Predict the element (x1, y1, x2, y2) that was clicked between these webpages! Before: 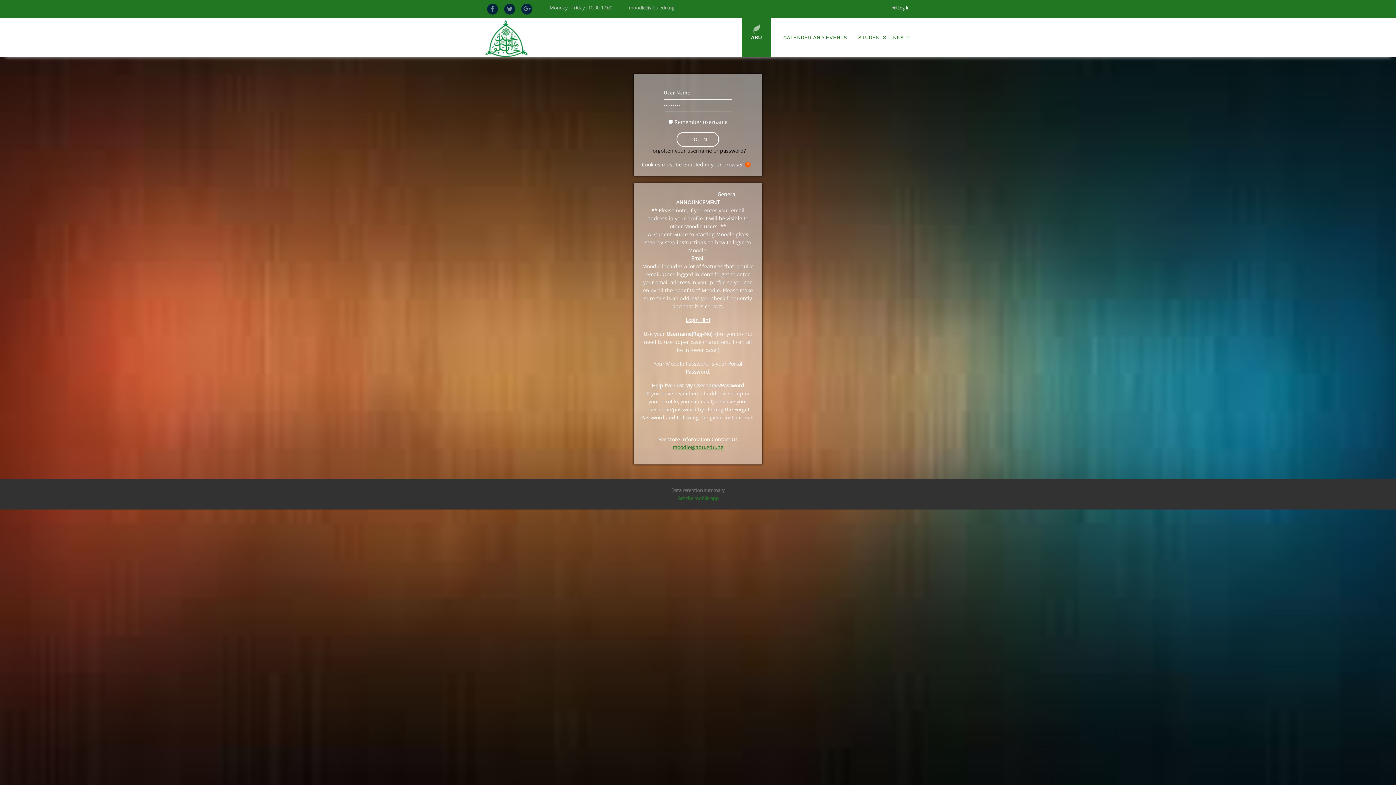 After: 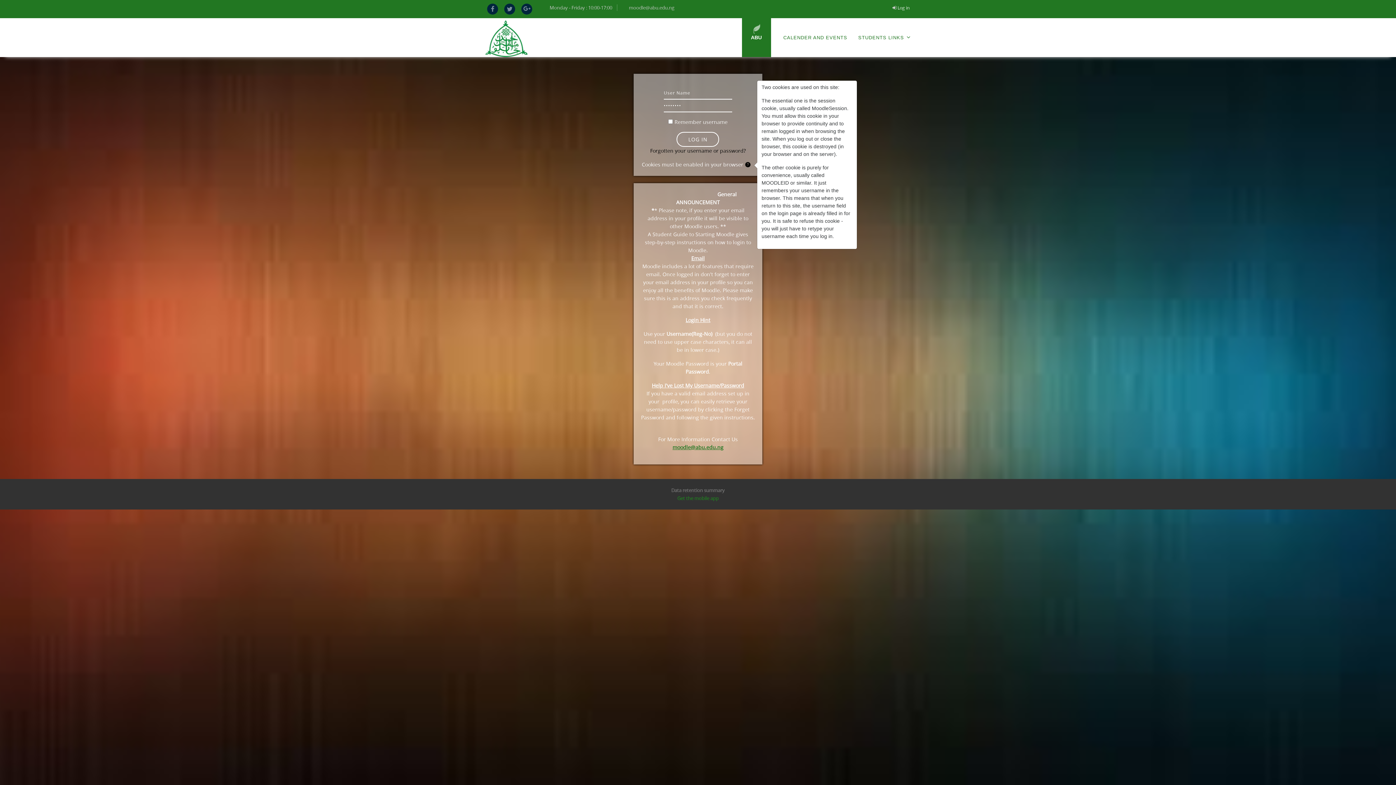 Action: bbox: (744, 161, 754, 168)